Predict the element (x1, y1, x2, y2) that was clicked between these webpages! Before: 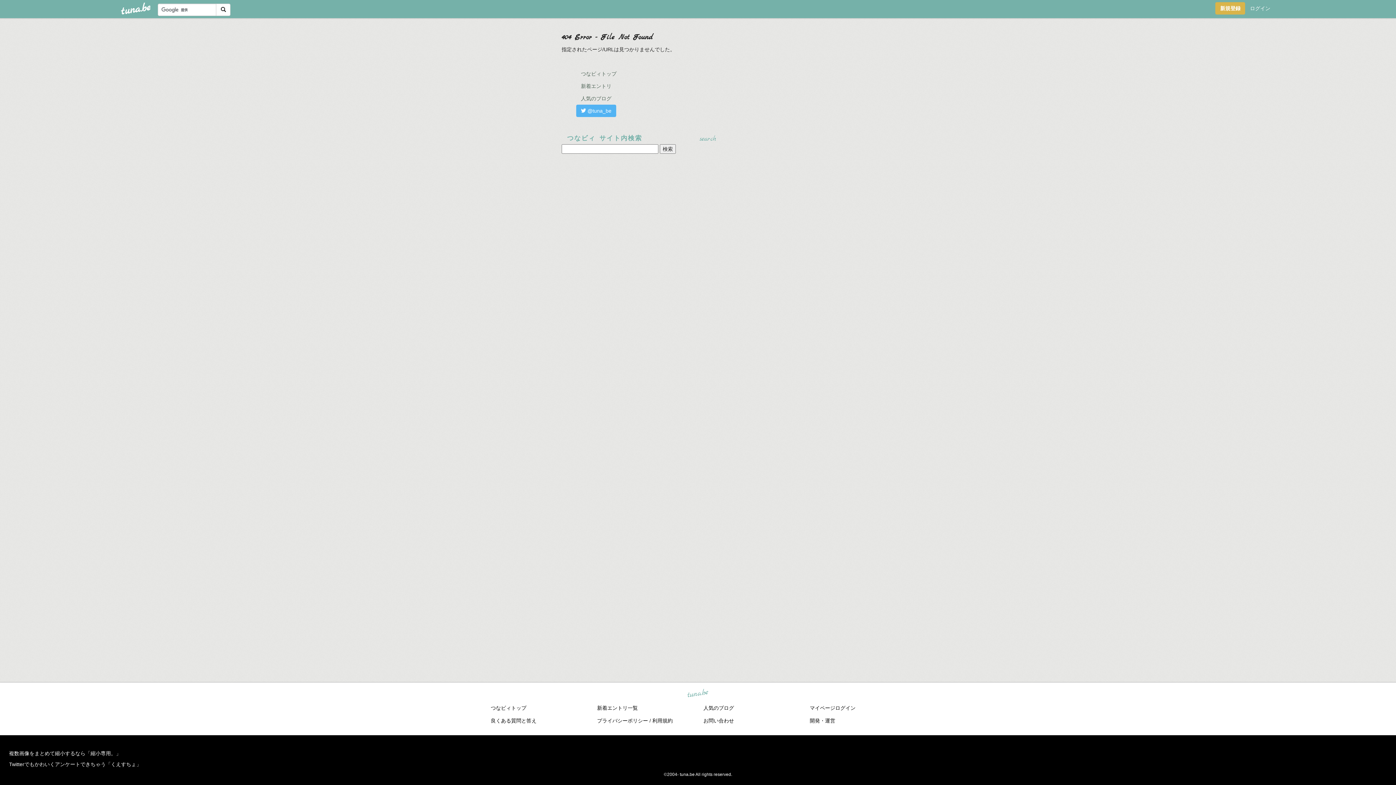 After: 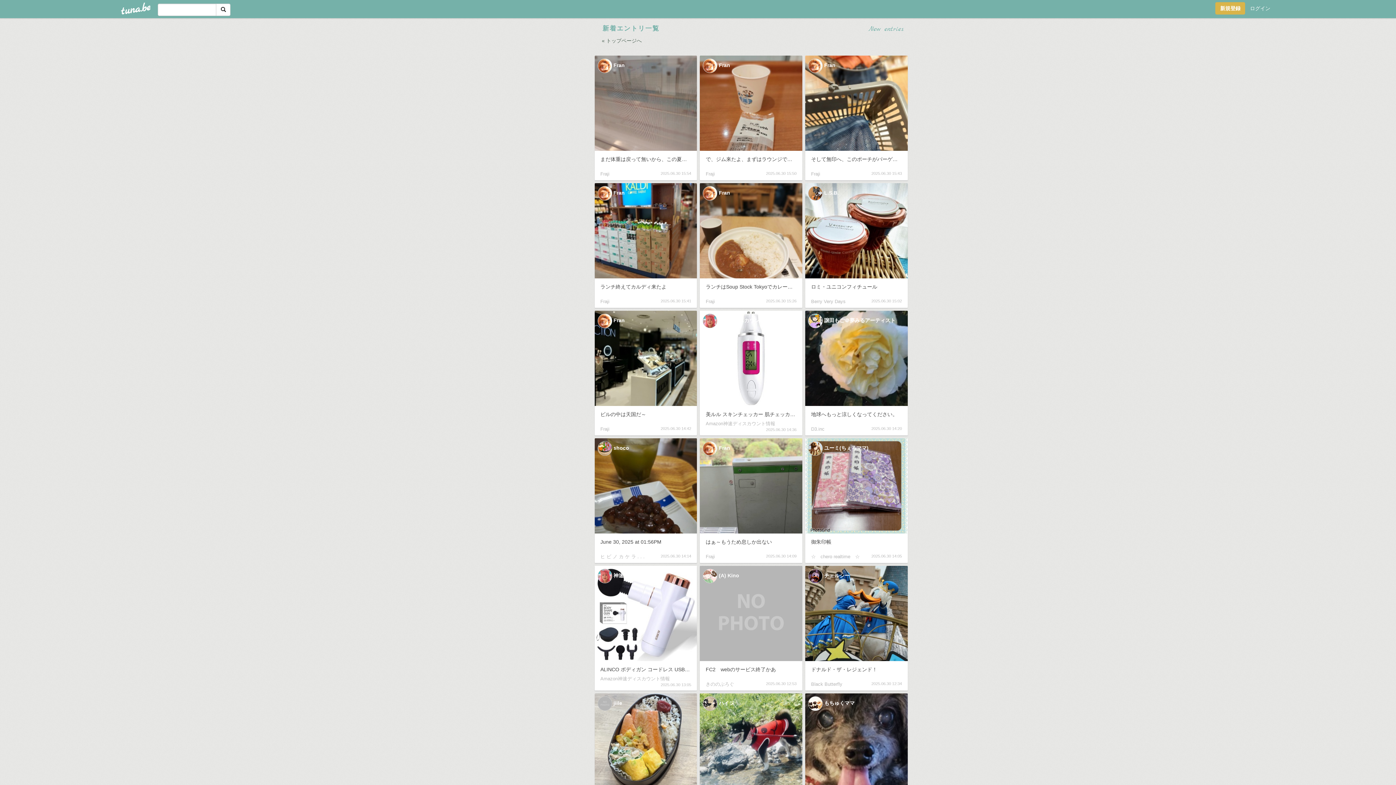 Action: label: 新着エントリ一覧 bbox: (597, 705, 638, 711)